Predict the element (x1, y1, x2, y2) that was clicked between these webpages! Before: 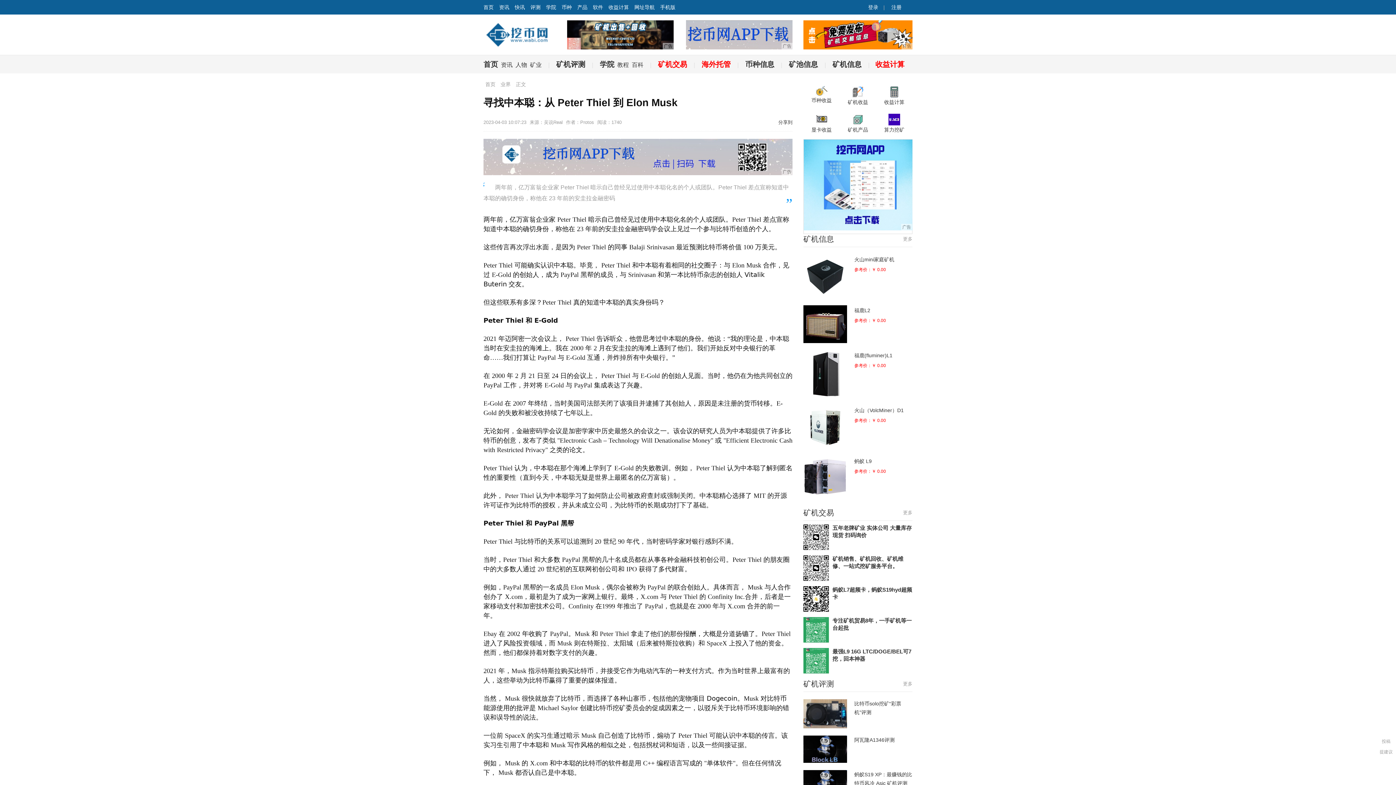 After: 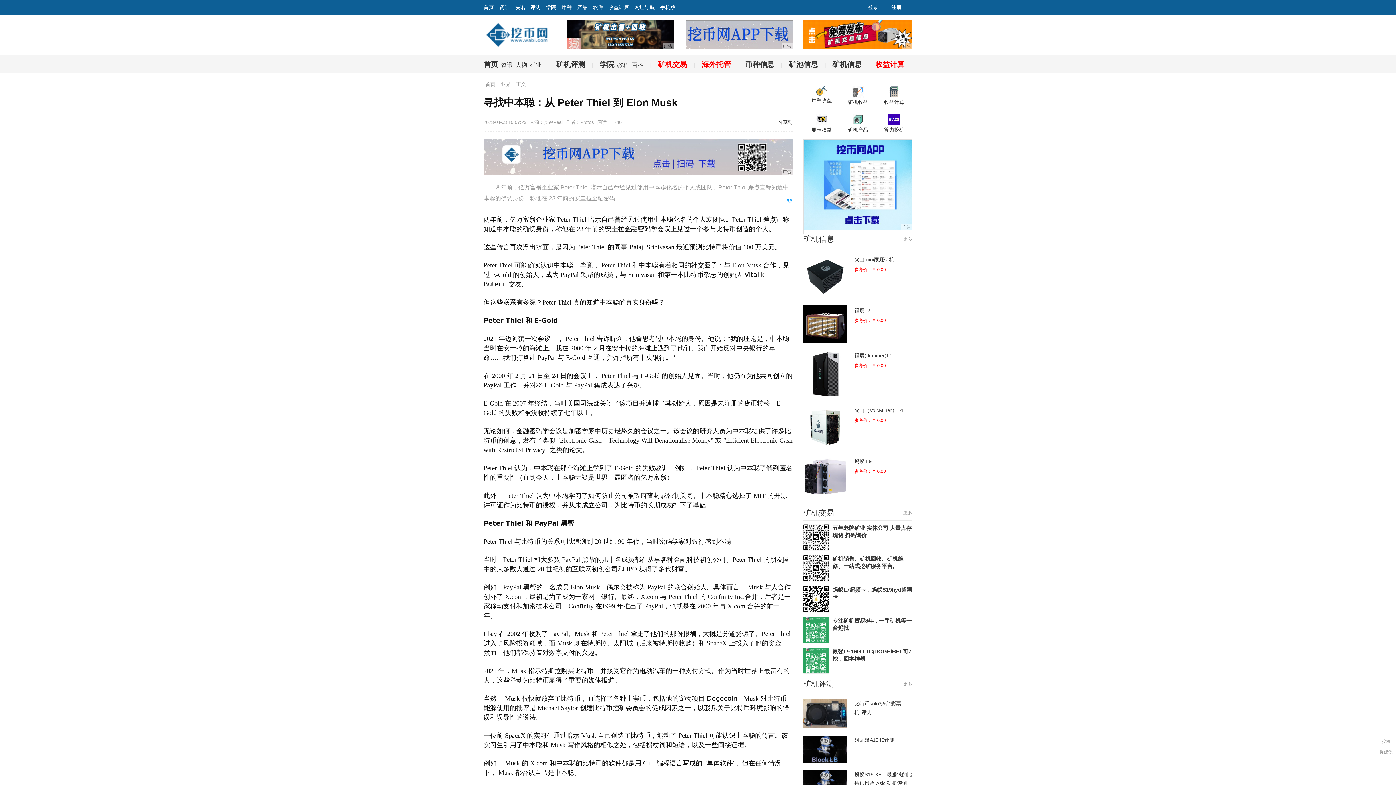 Action: bbox: (686, 44, 792, 50)